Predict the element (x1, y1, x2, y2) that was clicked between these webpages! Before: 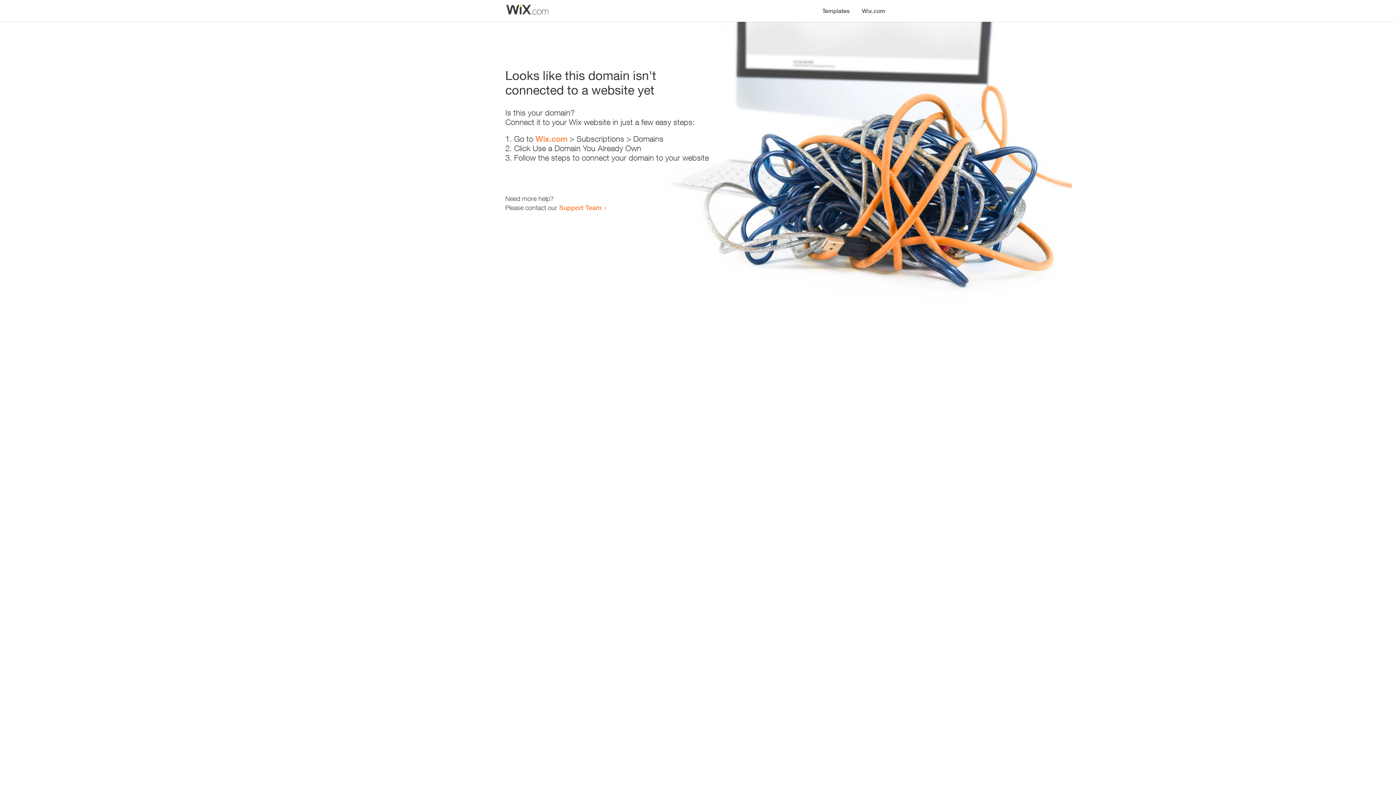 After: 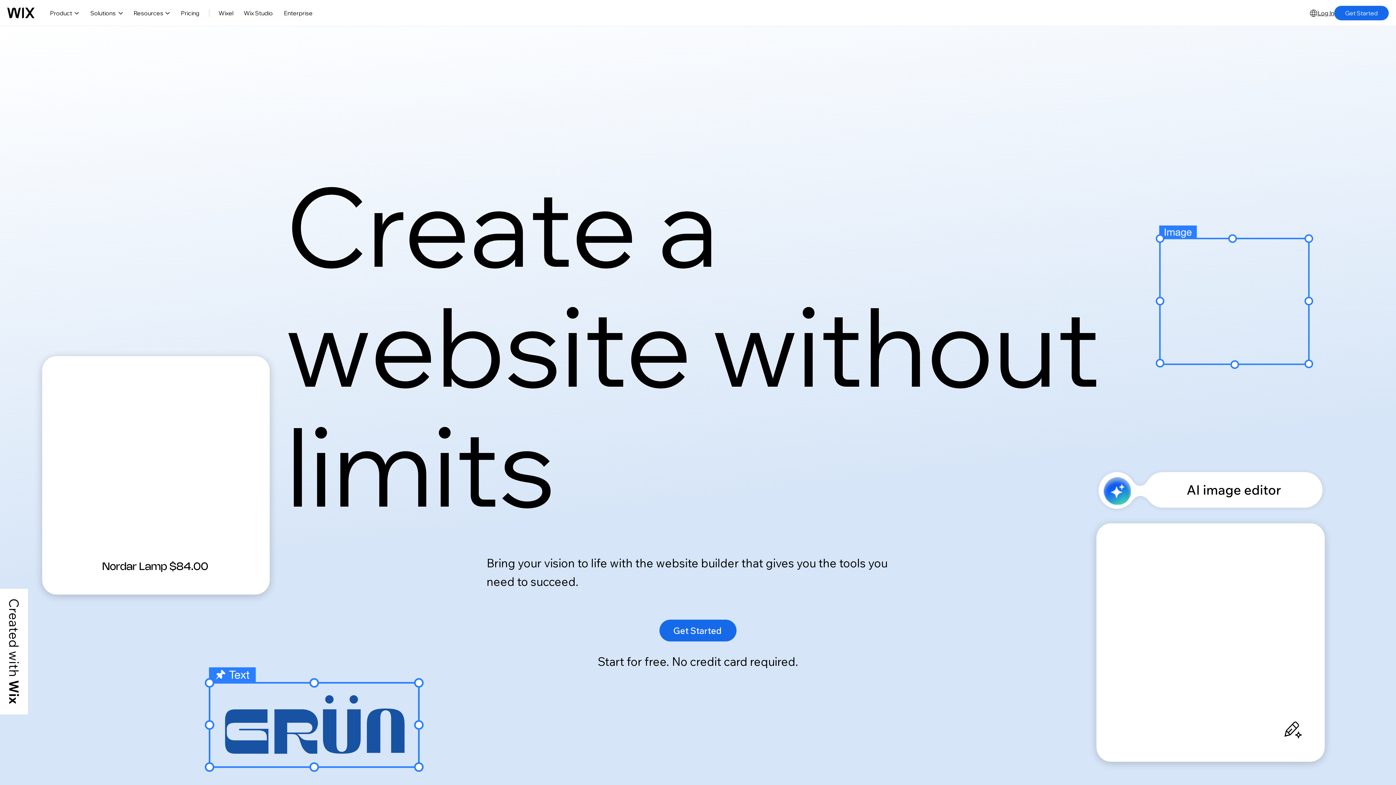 Action: bbox: (535, 134, 567, 143) label: Wix.com